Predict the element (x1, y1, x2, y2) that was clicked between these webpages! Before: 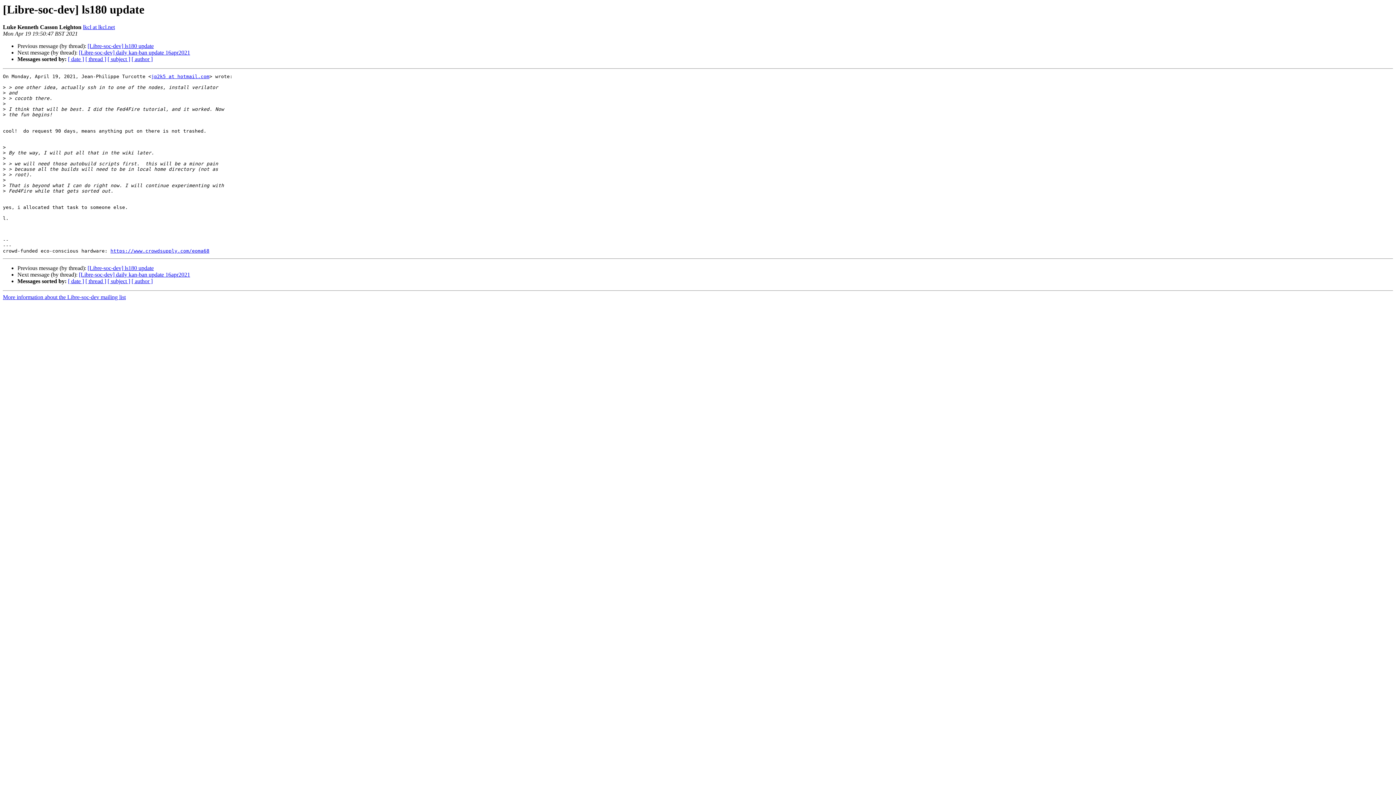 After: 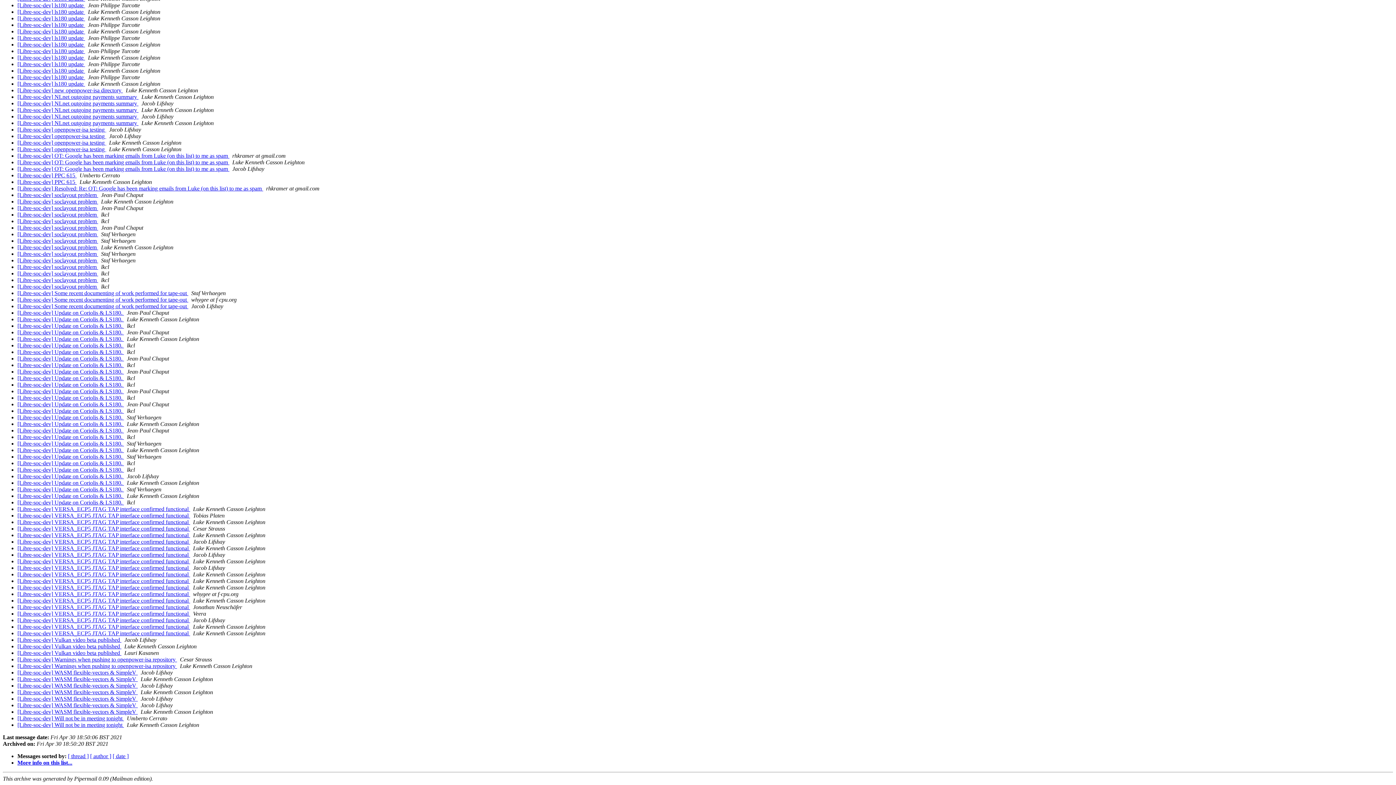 Action: label: [ subject ] bbox: (107, 278, 130, 284)